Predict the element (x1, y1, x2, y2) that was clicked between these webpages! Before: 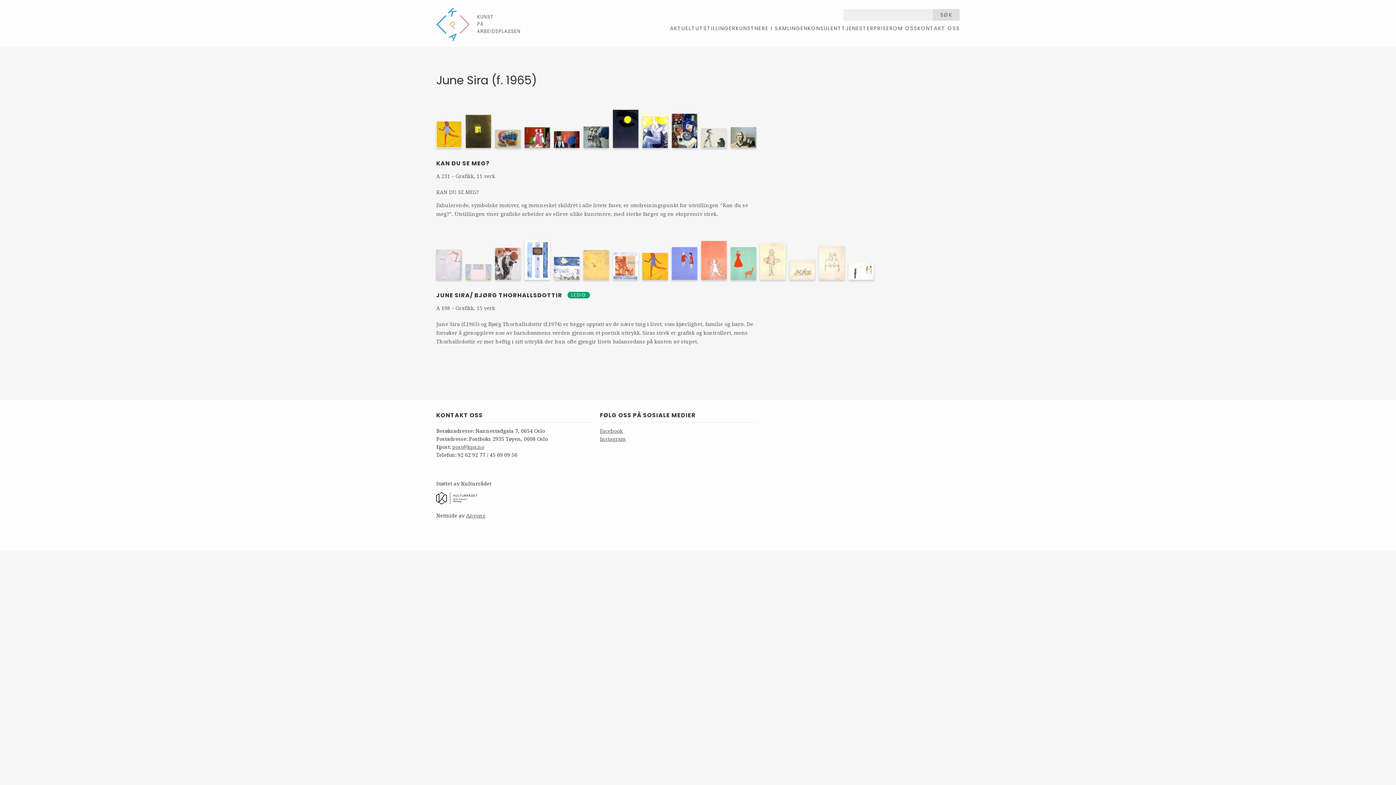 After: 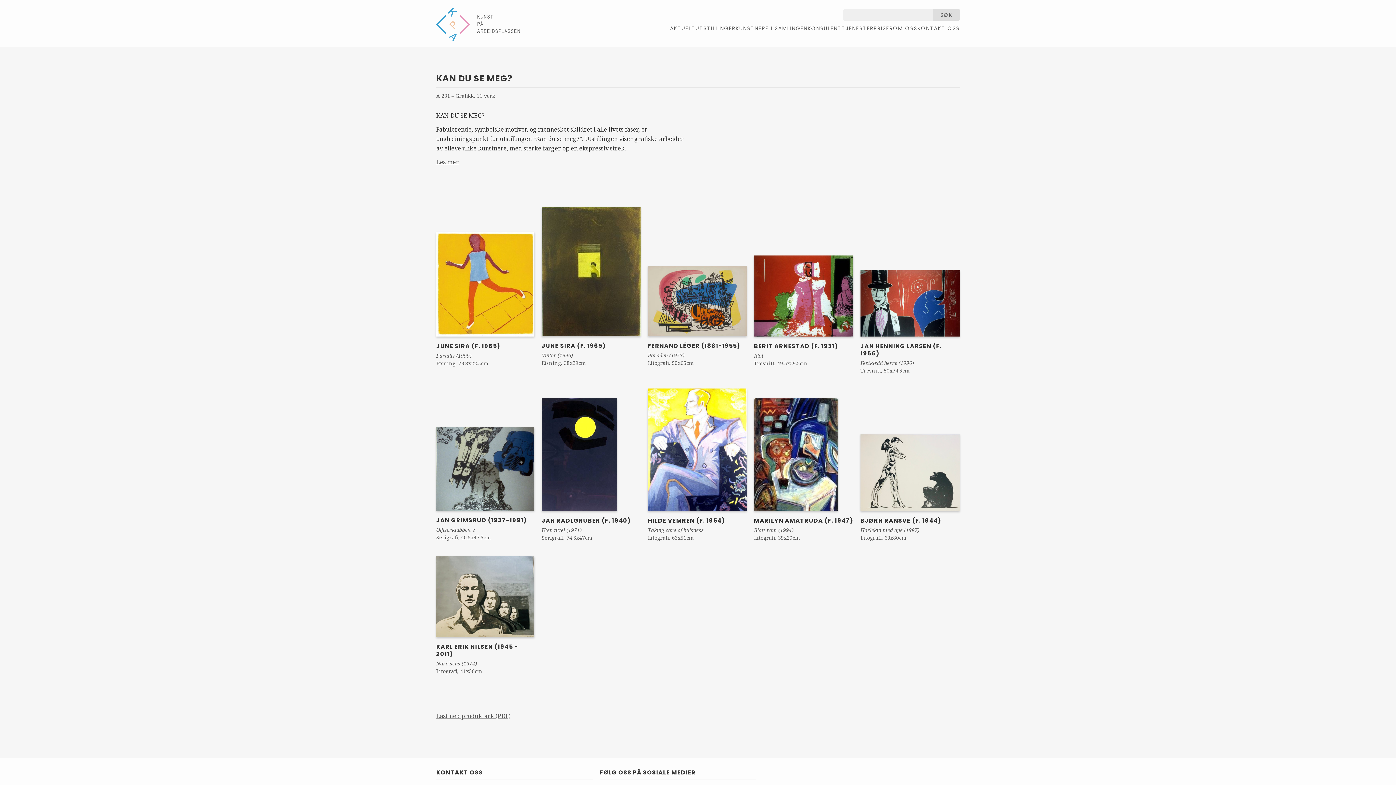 Action: bbox: (701, 128, 726, 150)